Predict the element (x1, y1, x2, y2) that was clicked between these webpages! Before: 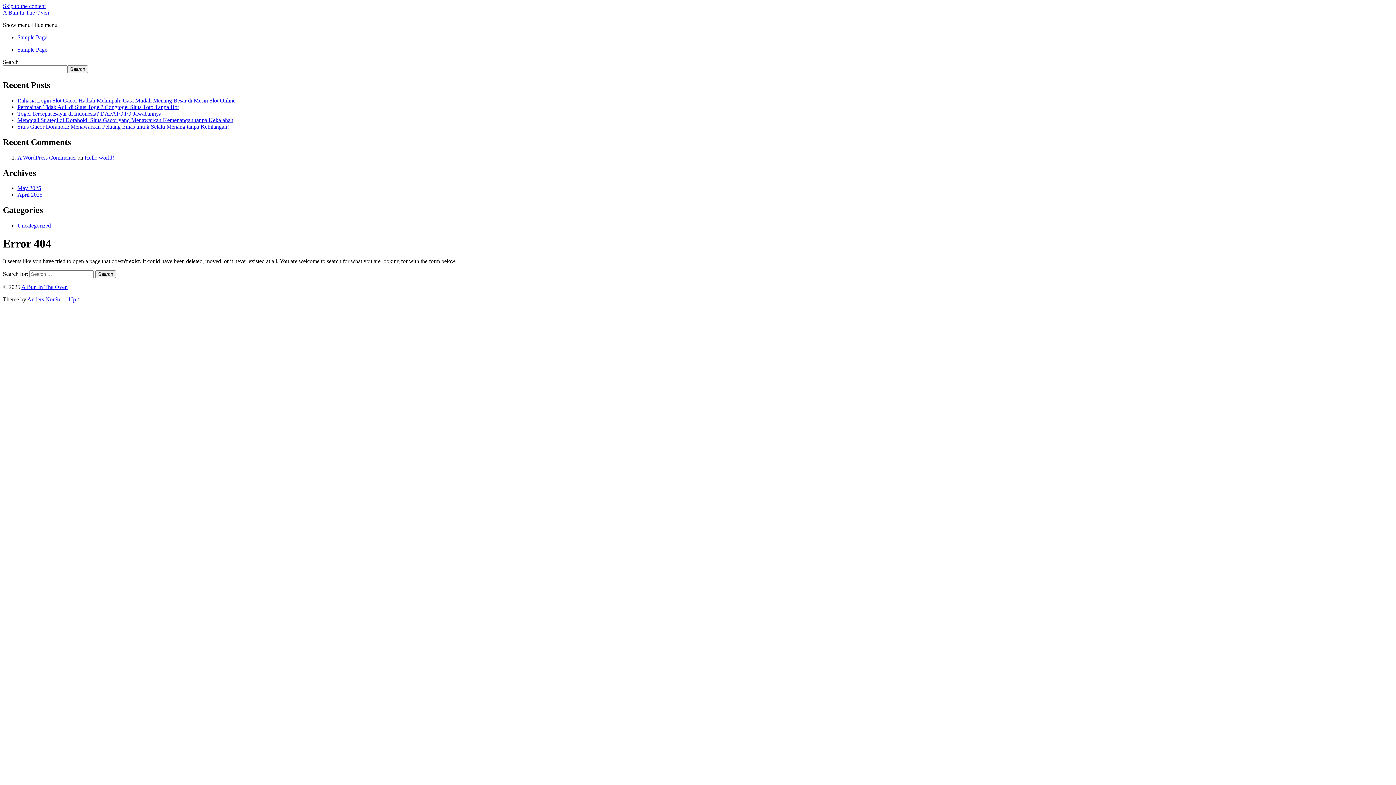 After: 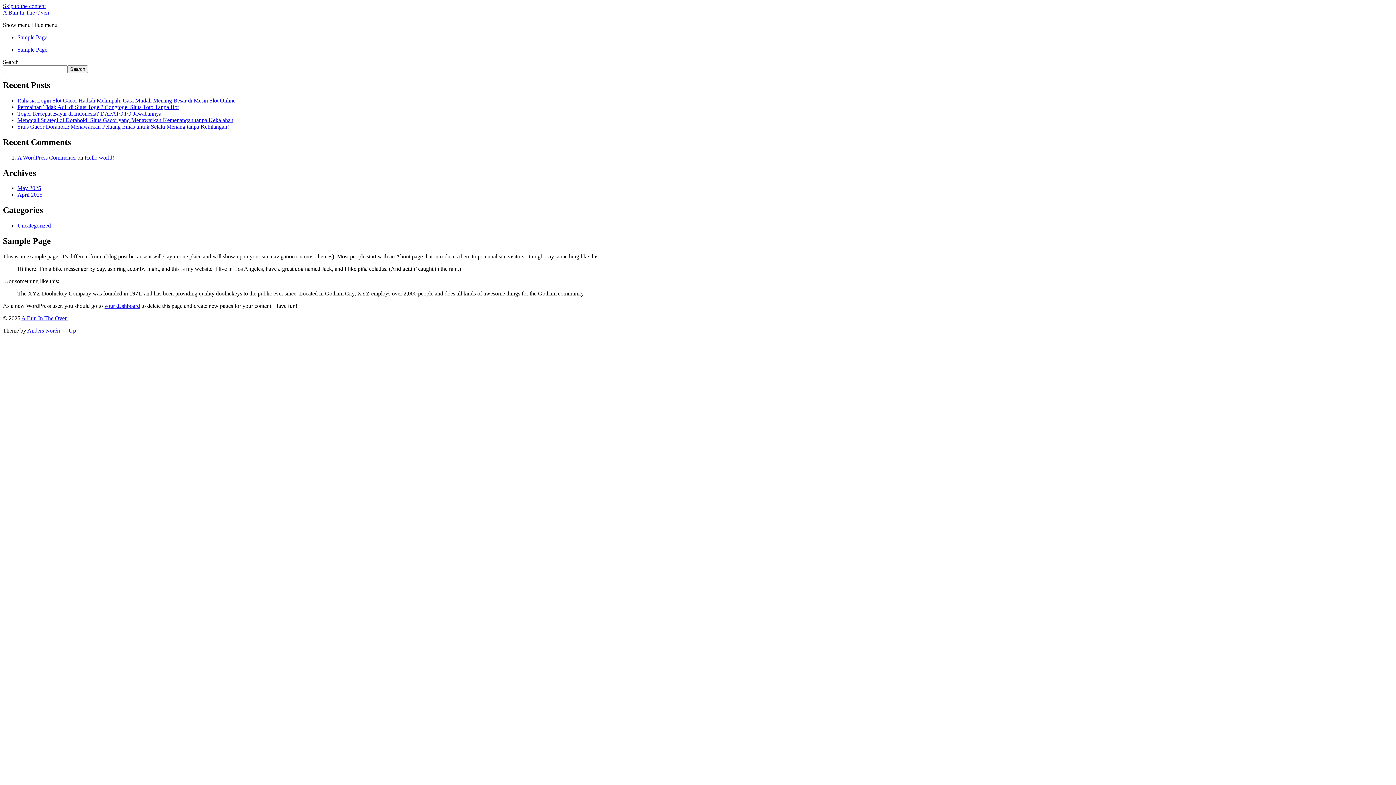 Action: label: Sample Page bbox: (17, 34, 47, 40)